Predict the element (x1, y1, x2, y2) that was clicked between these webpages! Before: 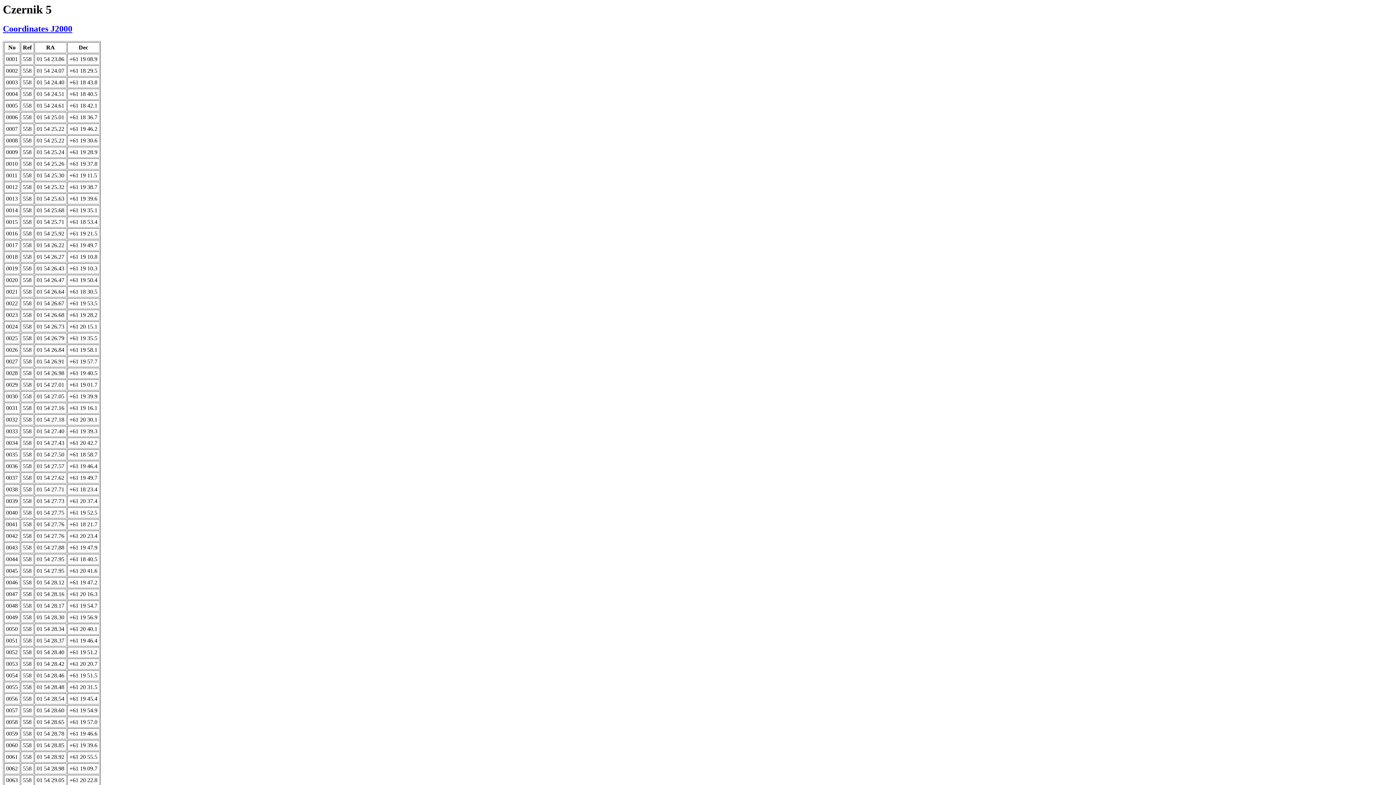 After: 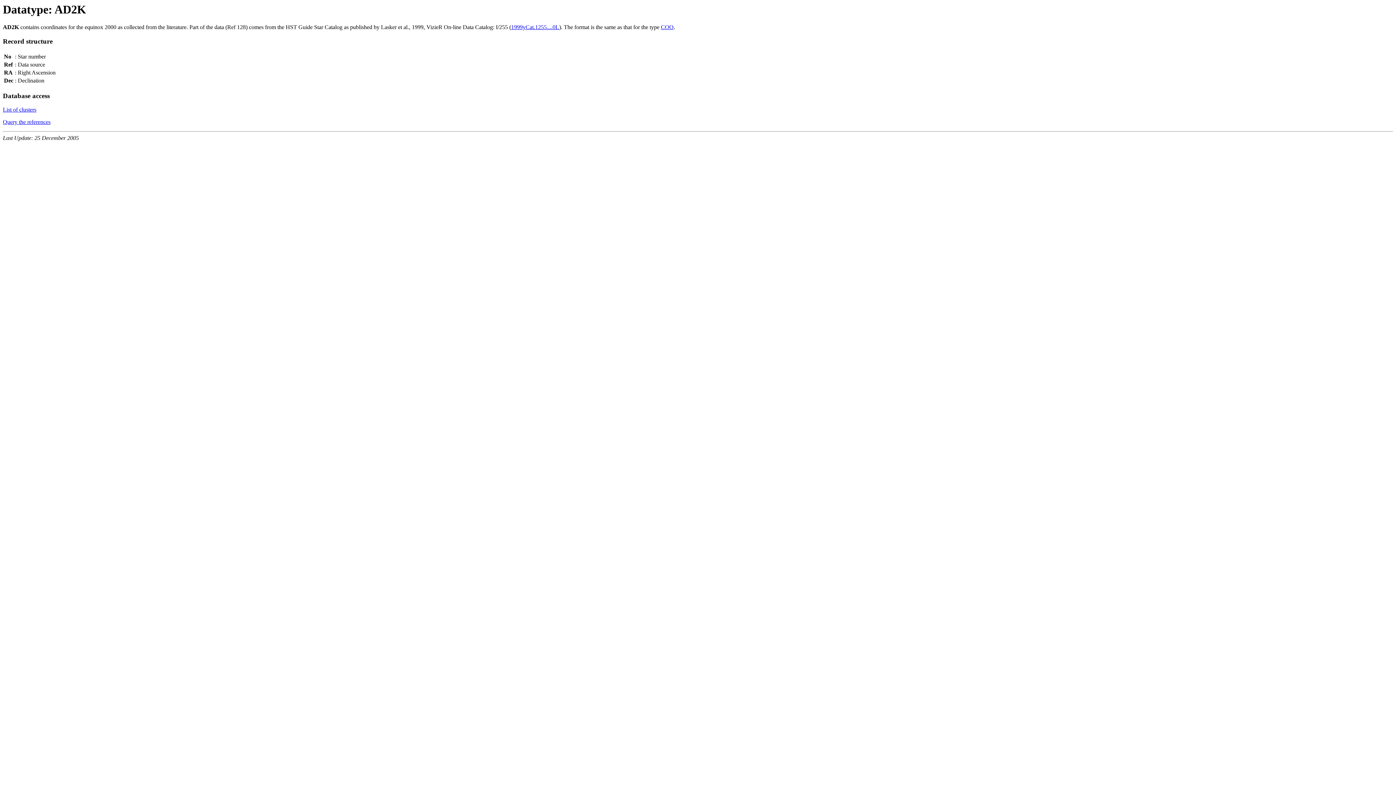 Action: label: Coordinates J2000 bbox: (2, 24, 72, 33)